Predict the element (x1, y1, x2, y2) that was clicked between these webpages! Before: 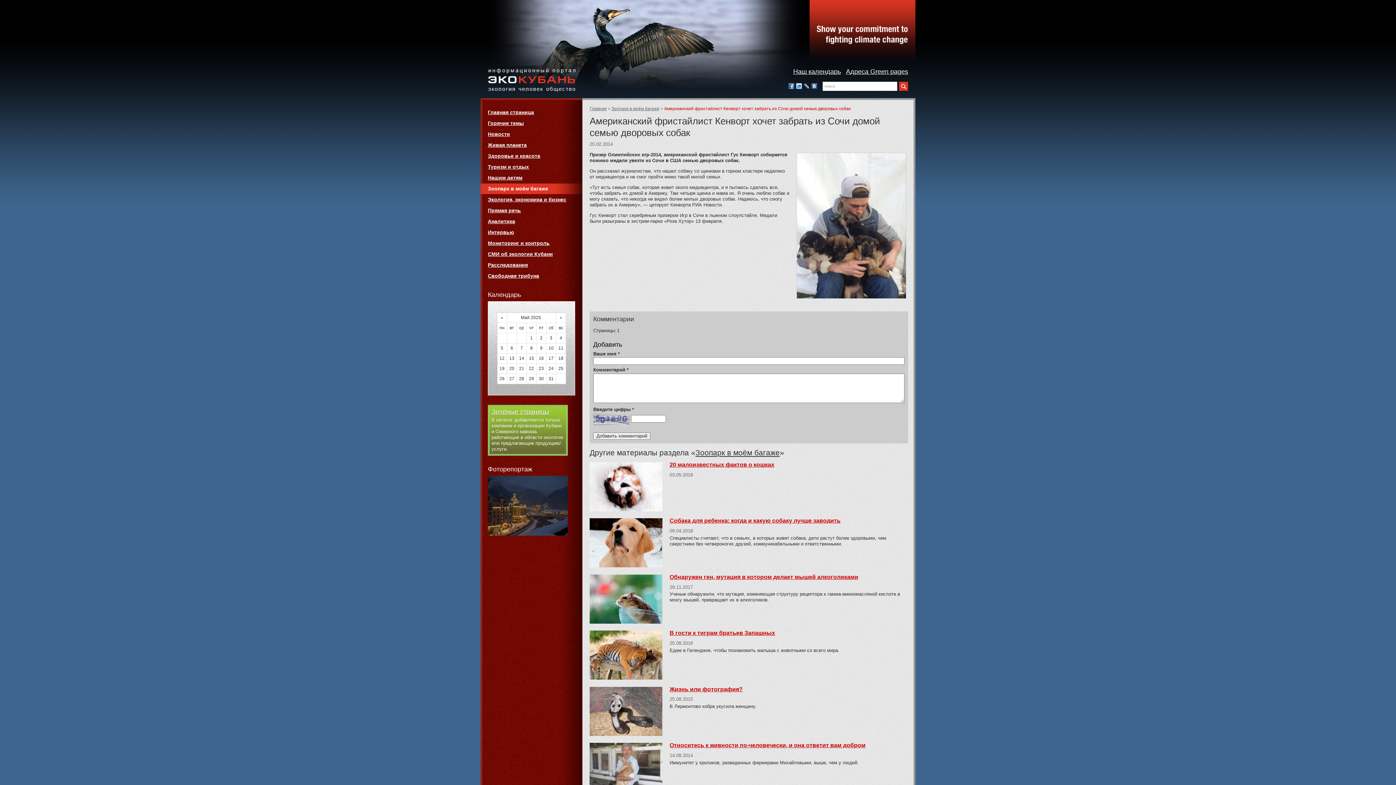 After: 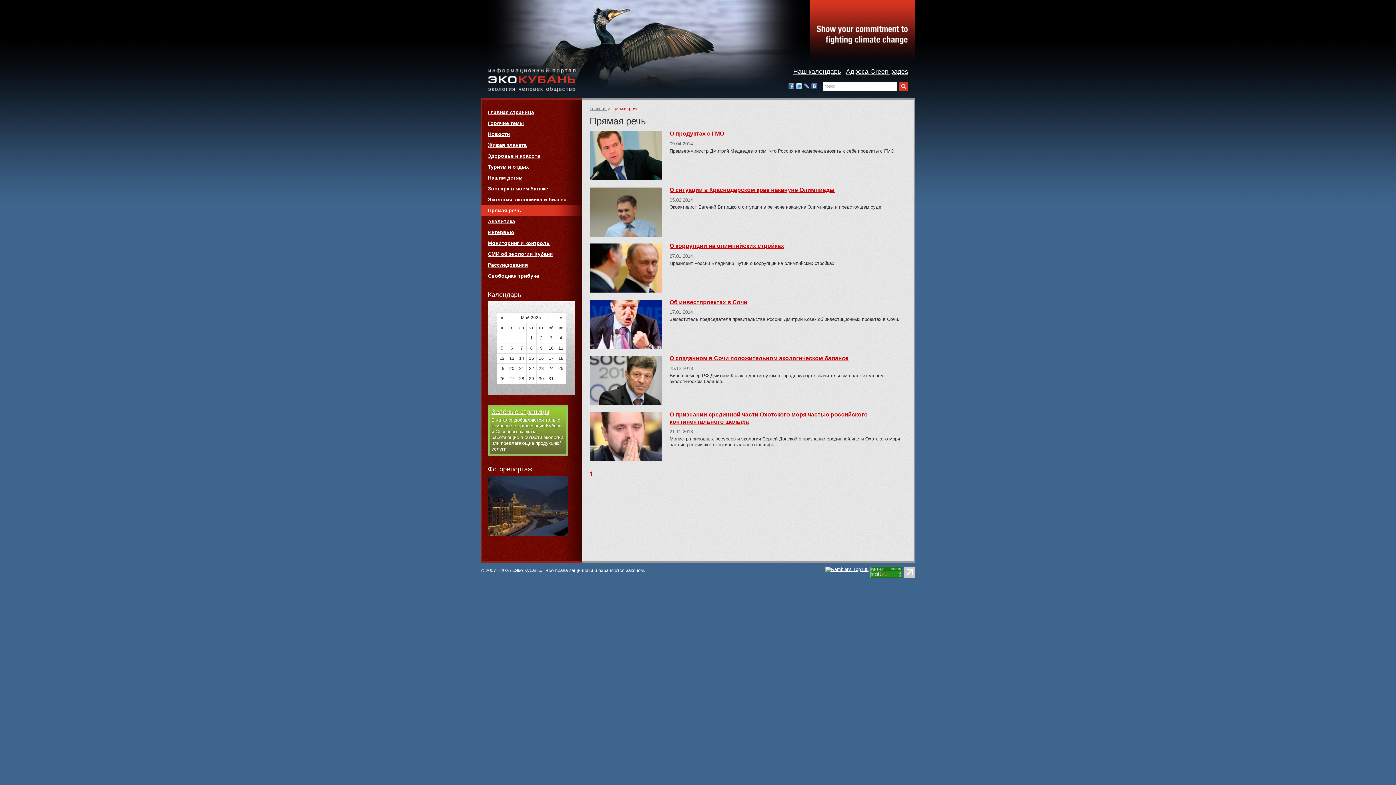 Action: bbox: (480, 205, 582, 215) label: Прямая речь